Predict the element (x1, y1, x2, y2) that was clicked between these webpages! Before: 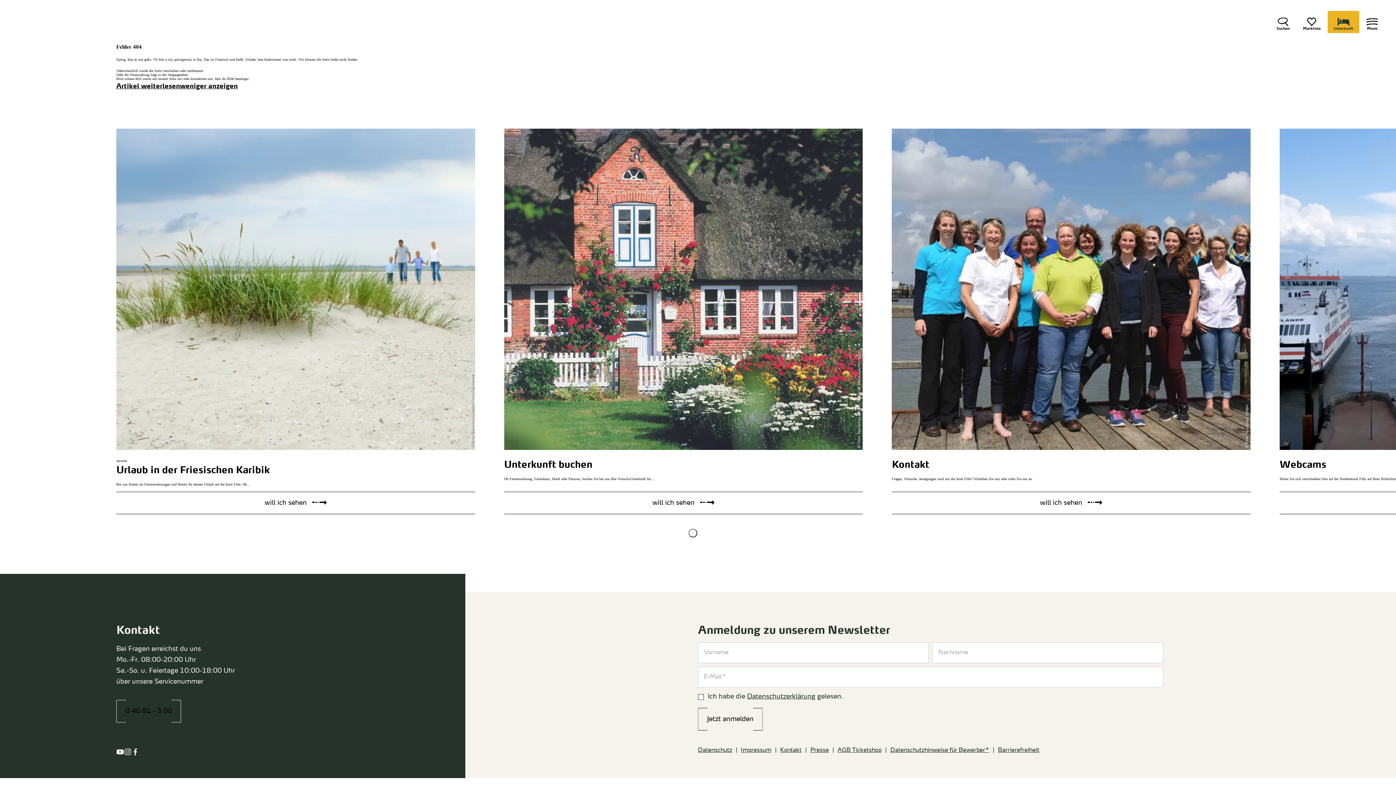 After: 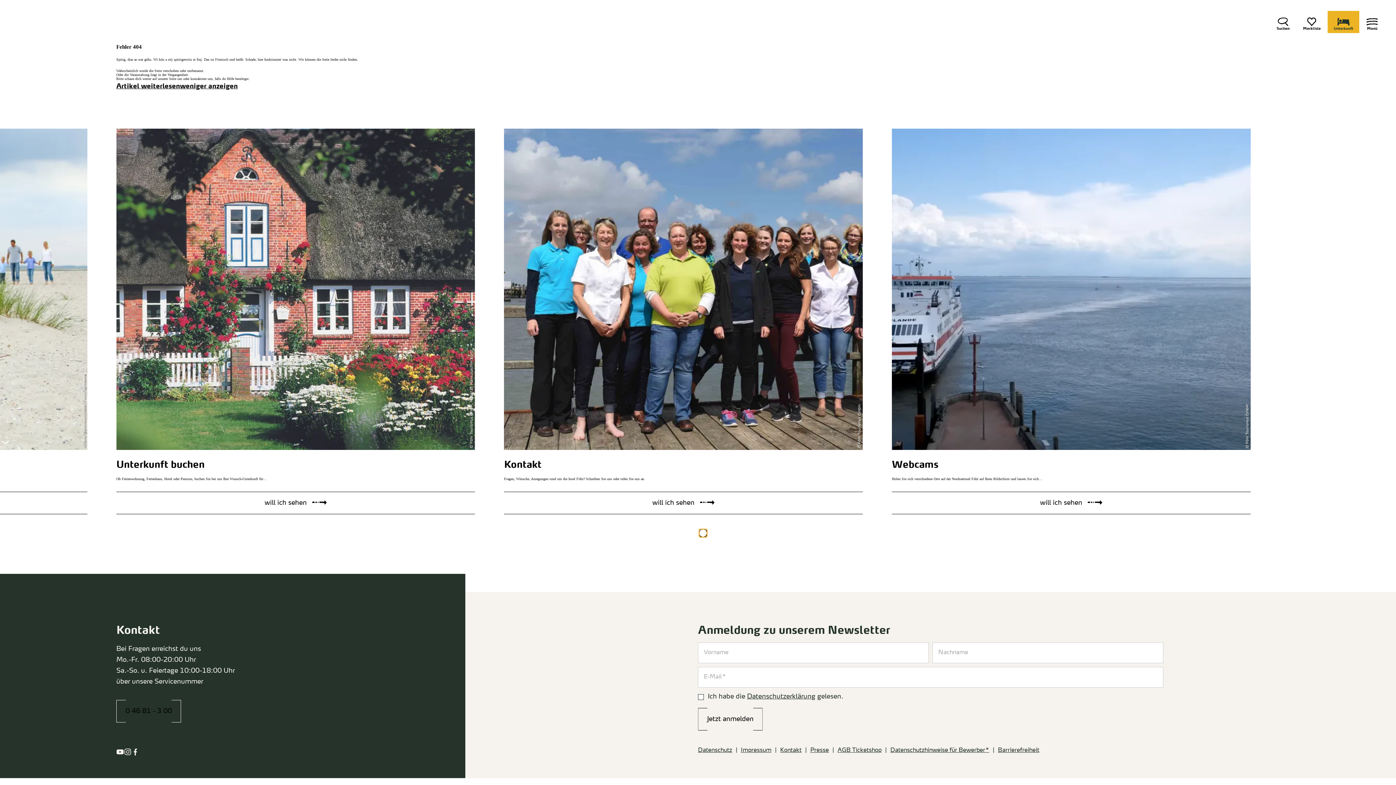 Action: label: Carousel Page 2 bbox: (698, 529, 707, 537)